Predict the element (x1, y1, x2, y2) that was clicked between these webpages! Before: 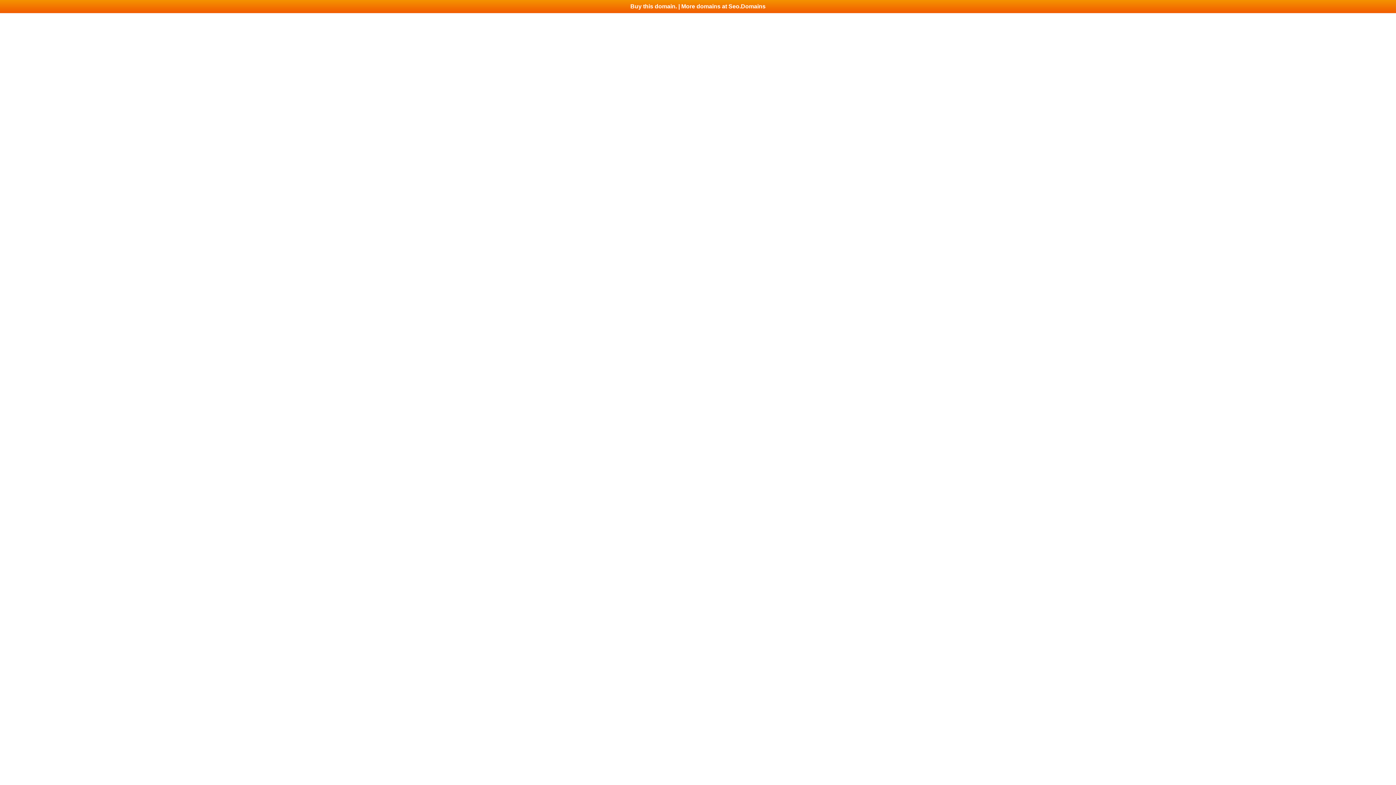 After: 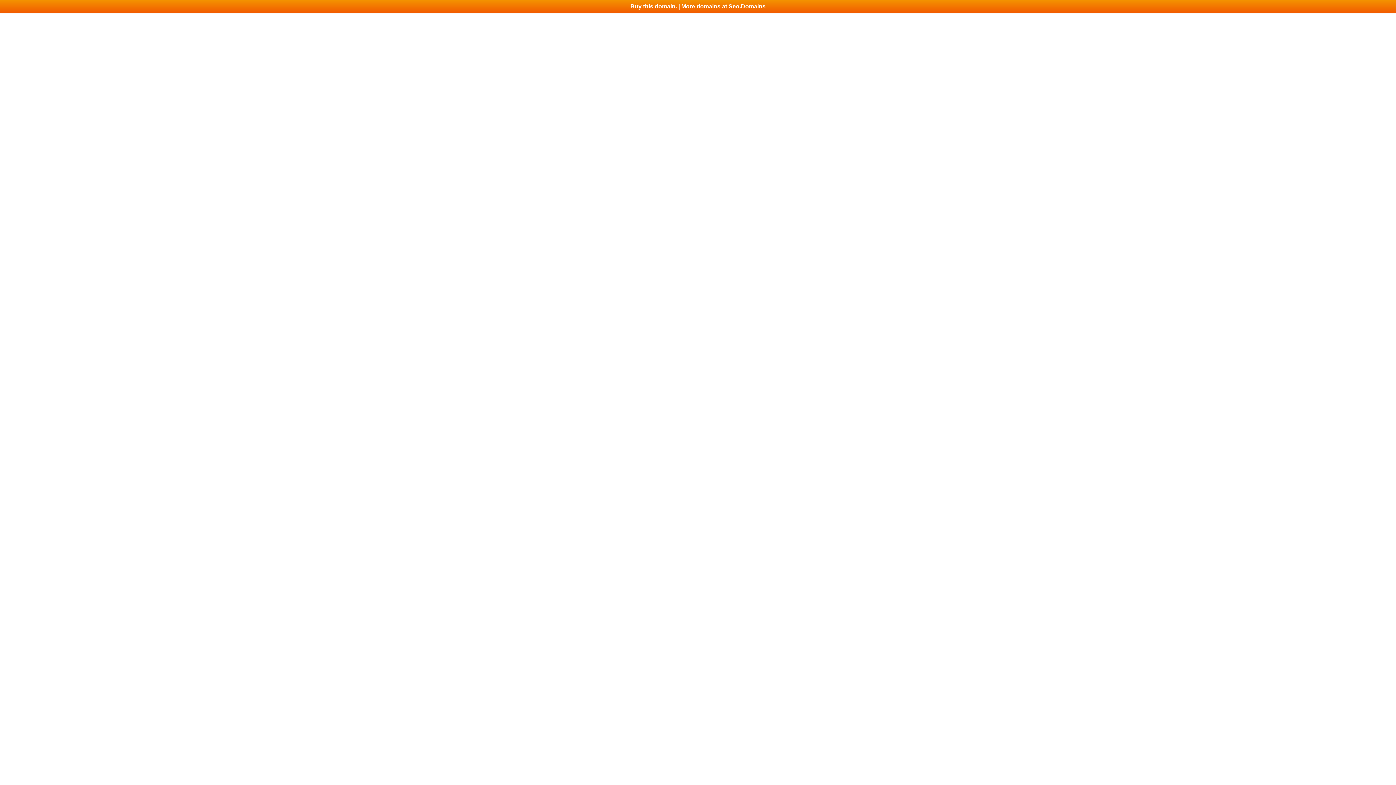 Action: label: Buy this domain. | More domains at Seo.Domains bbox: (0, 0, 1396, 13)